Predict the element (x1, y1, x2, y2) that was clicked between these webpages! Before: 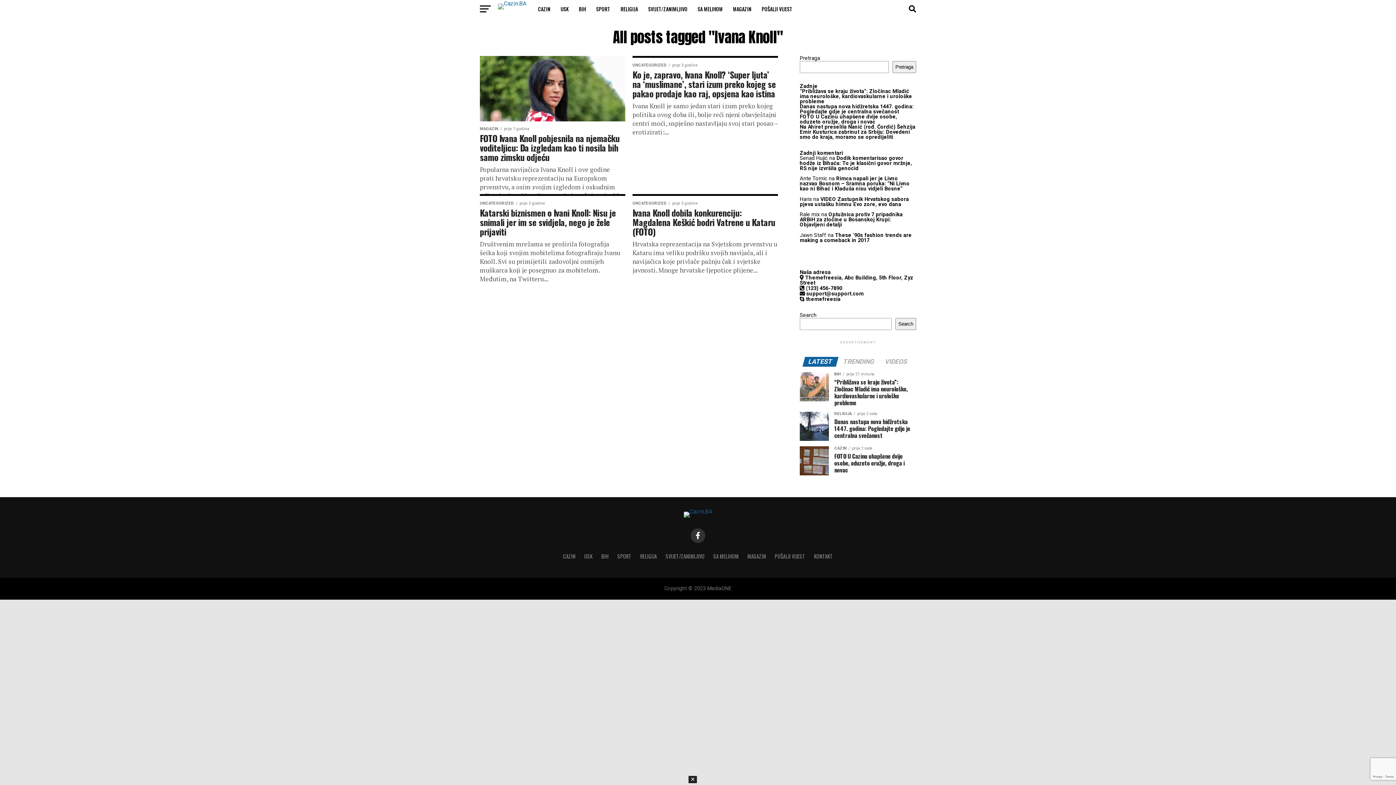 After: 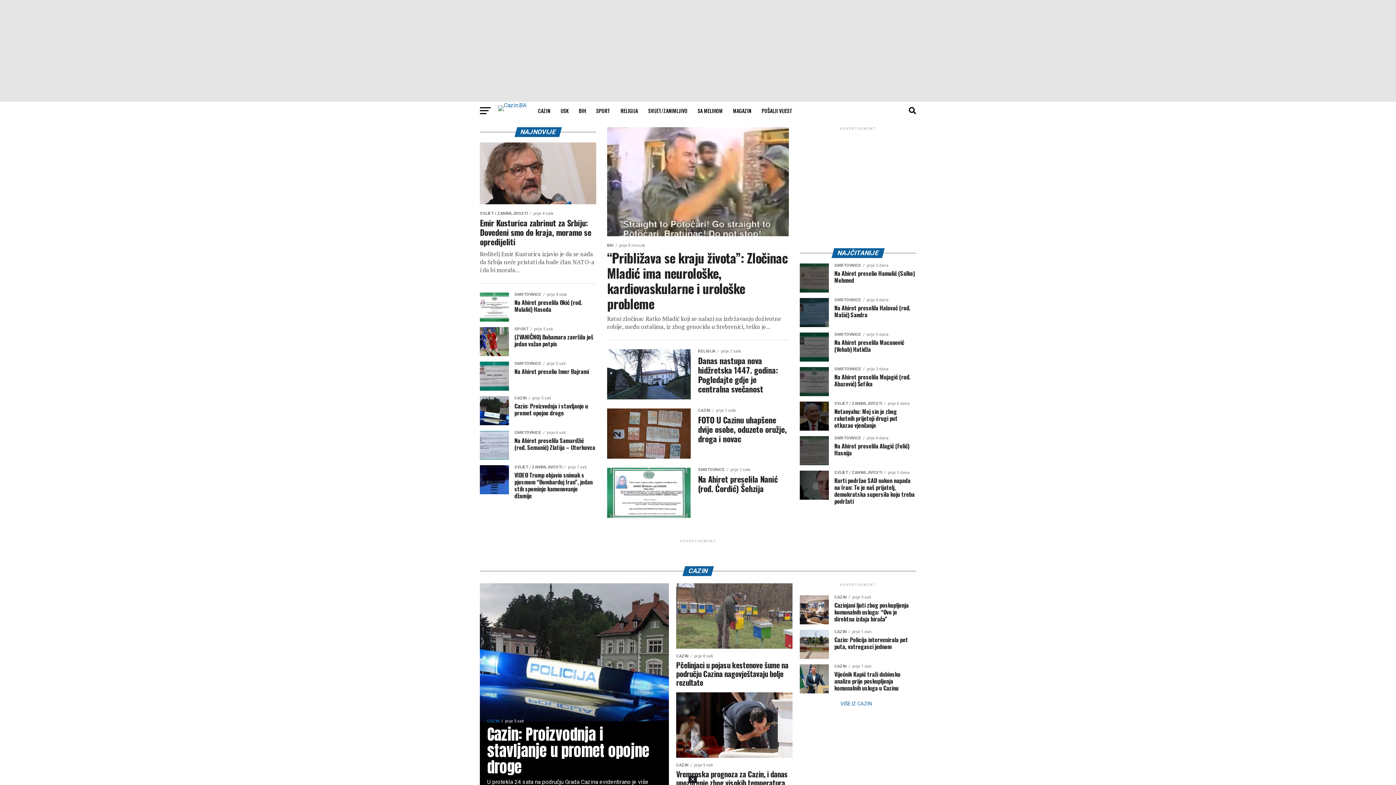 Action: bbox: (498, 0, 526, 6)